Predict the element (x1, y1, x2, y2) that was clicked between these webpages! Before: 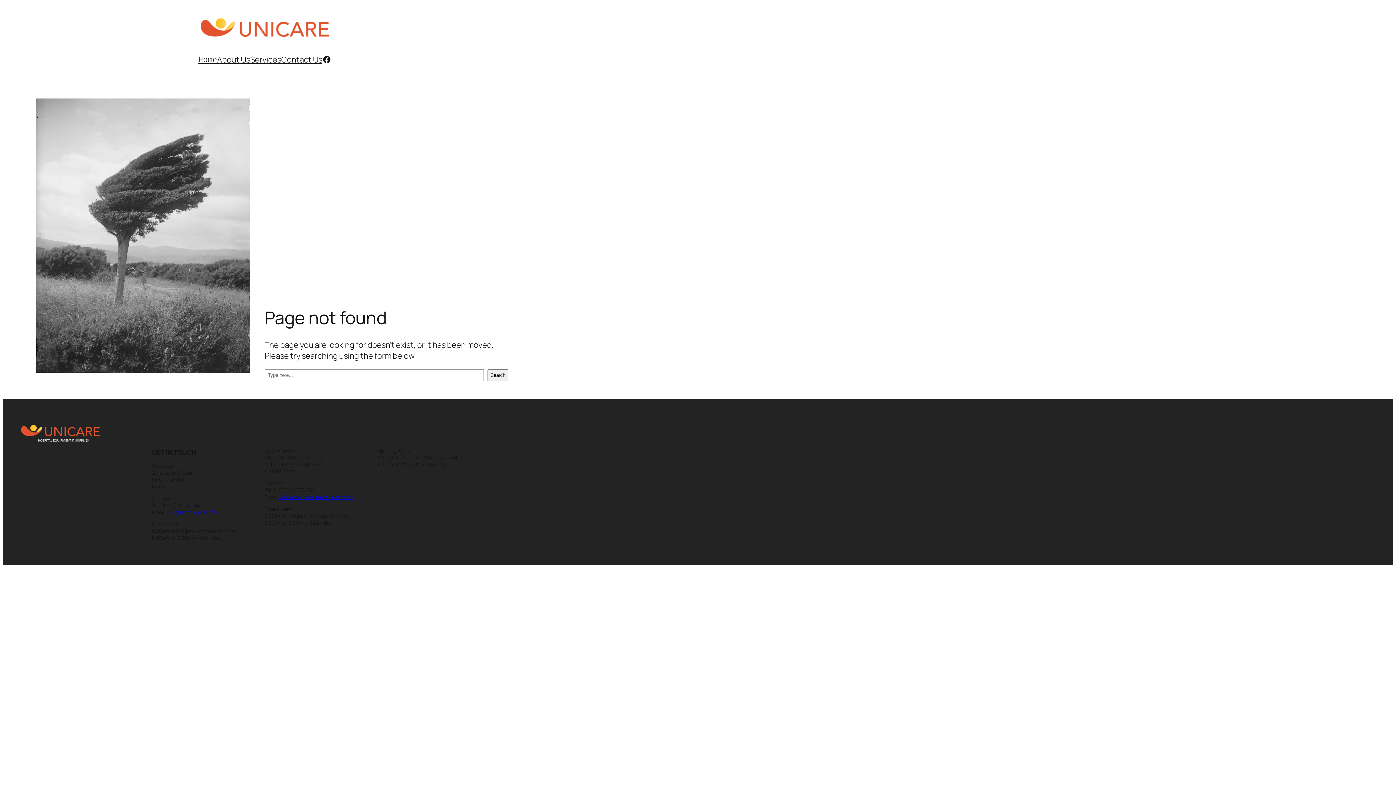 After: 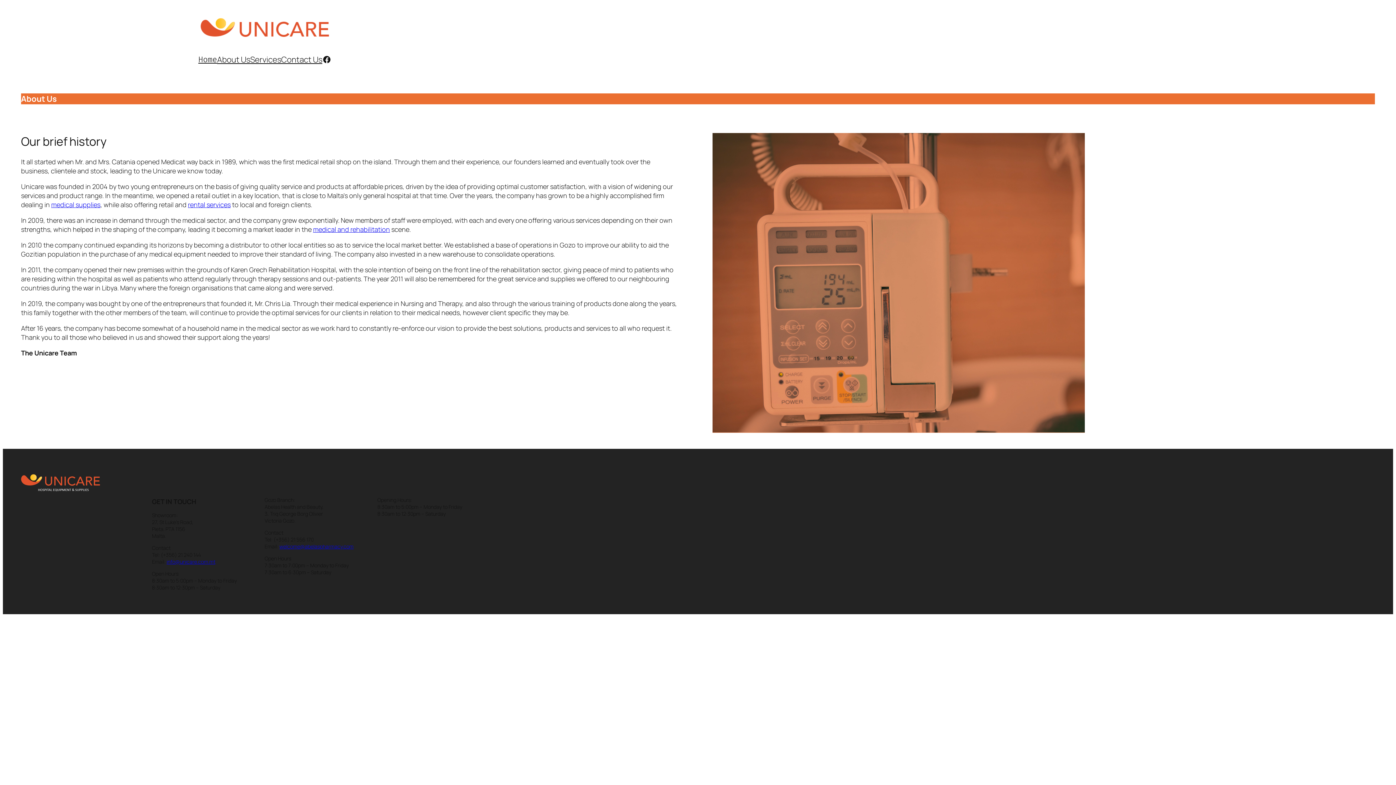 Action: label: About Us bbox: (217, 54, 250, 65)